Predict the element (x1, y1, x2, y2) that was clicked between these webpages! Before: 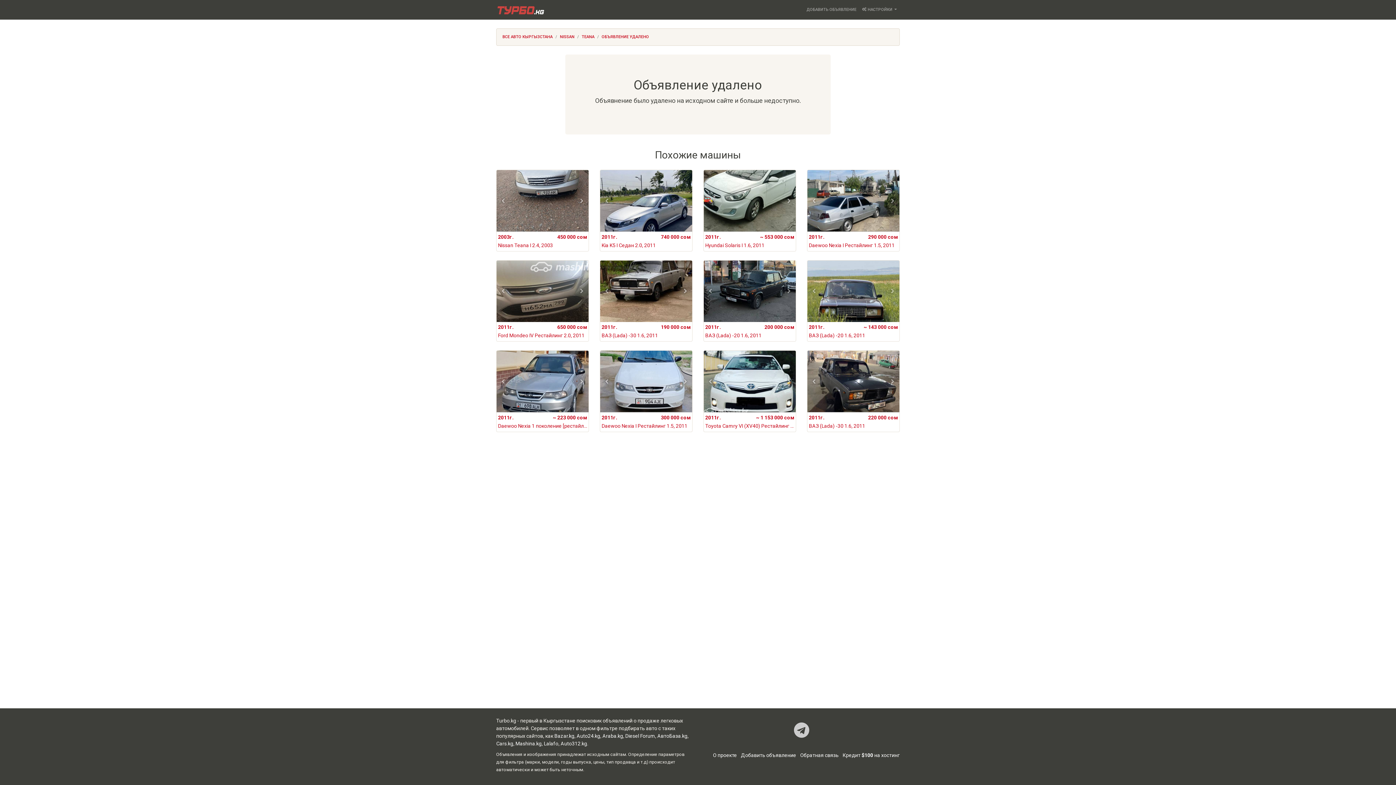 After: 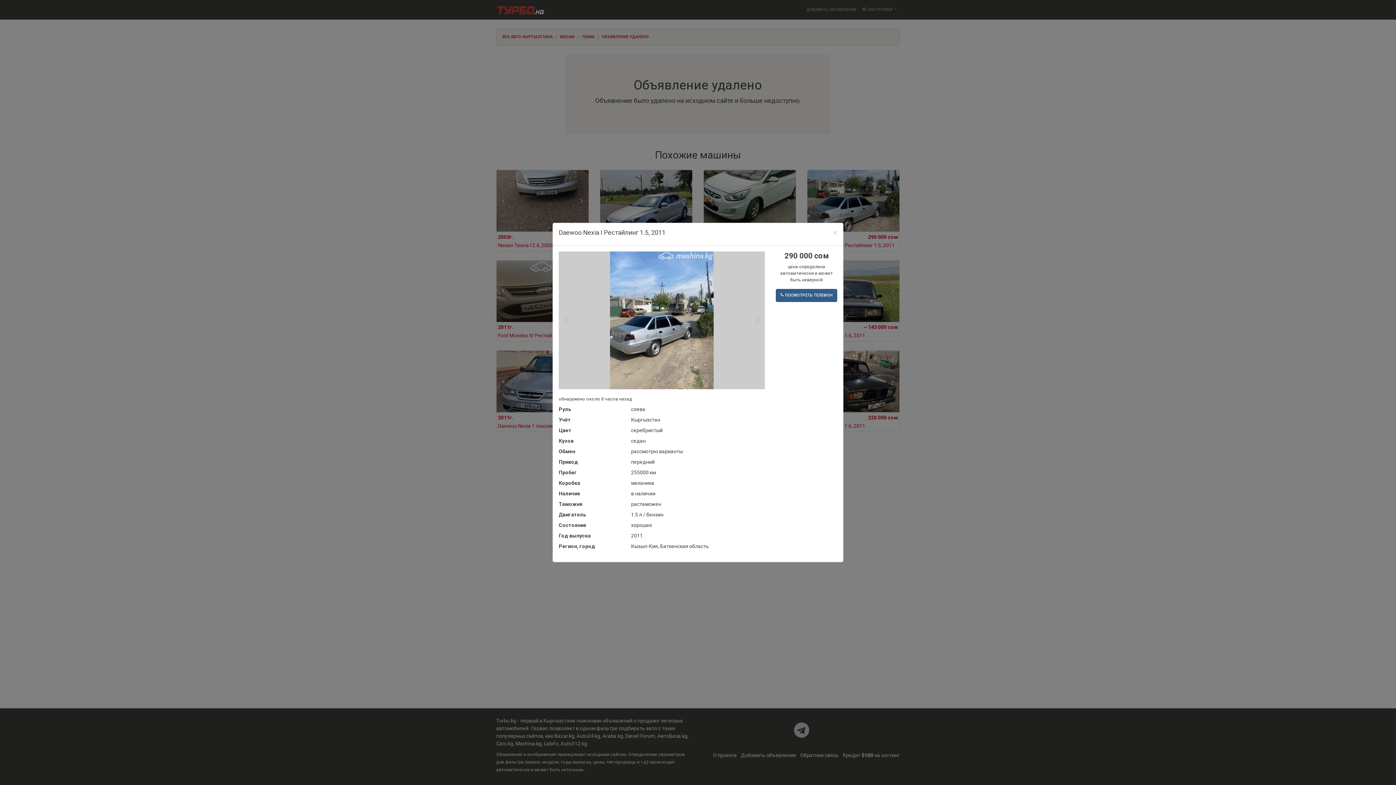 Action: bbox: (807, 170, 899, 231)